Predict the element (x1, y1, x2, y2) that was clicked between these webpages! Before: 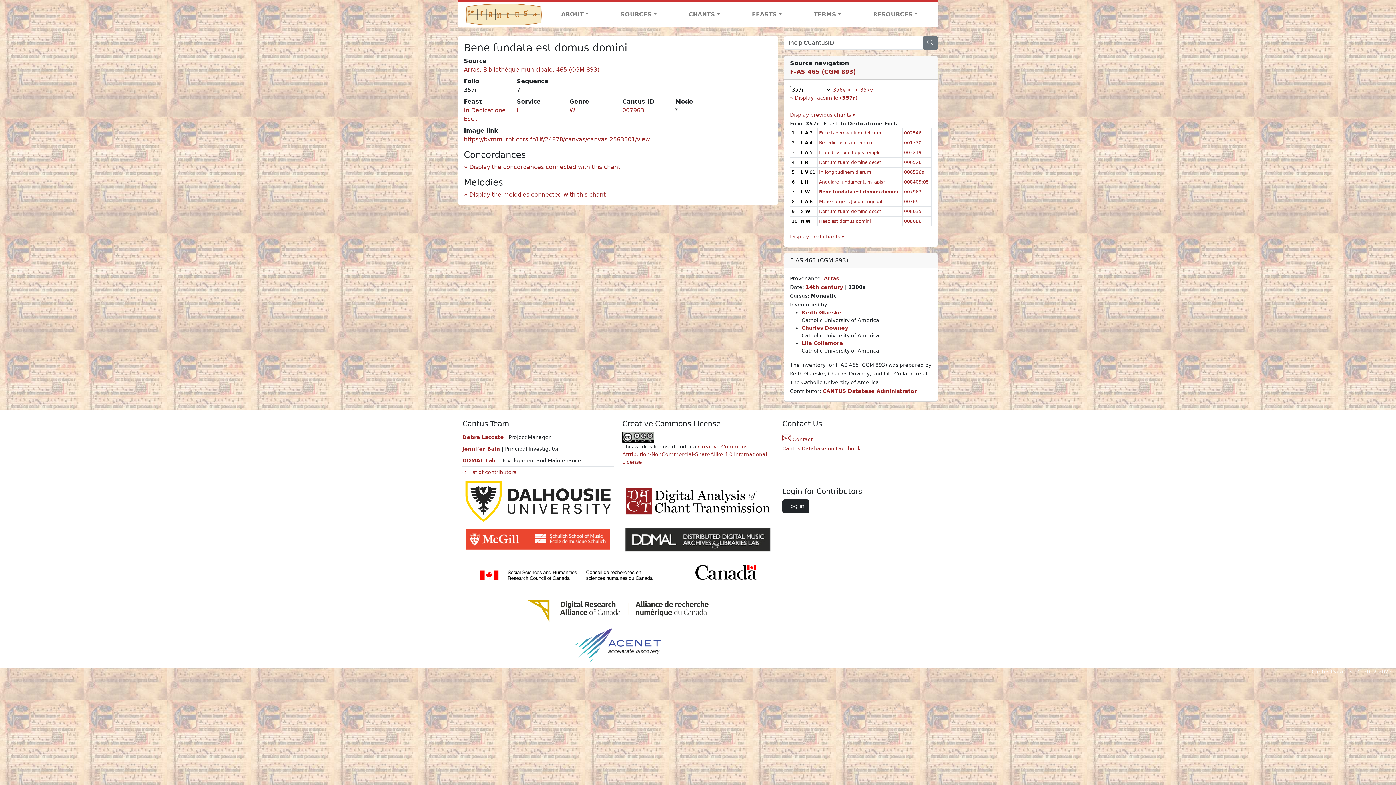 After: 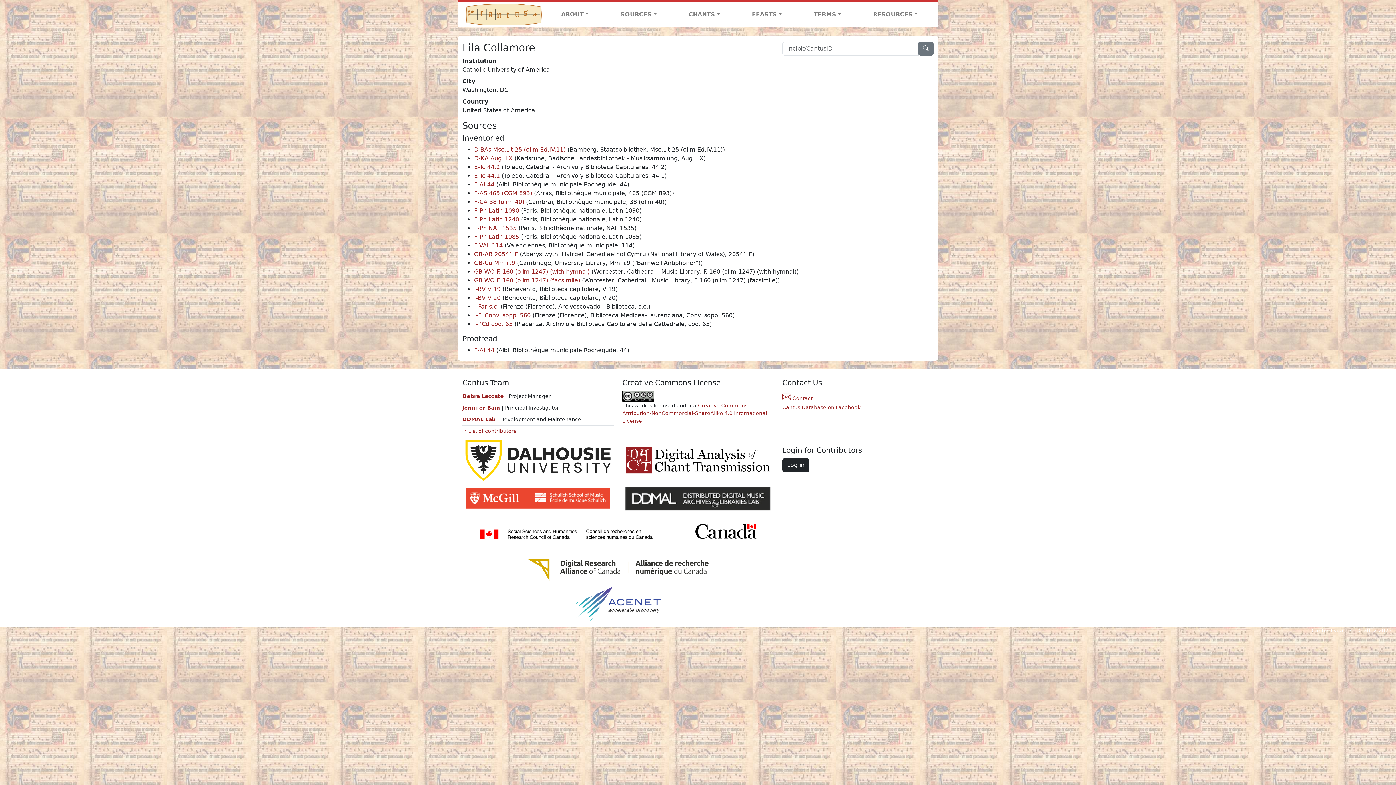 Action: label: Lila Collamore bbox: (801, 340, 843, 346)